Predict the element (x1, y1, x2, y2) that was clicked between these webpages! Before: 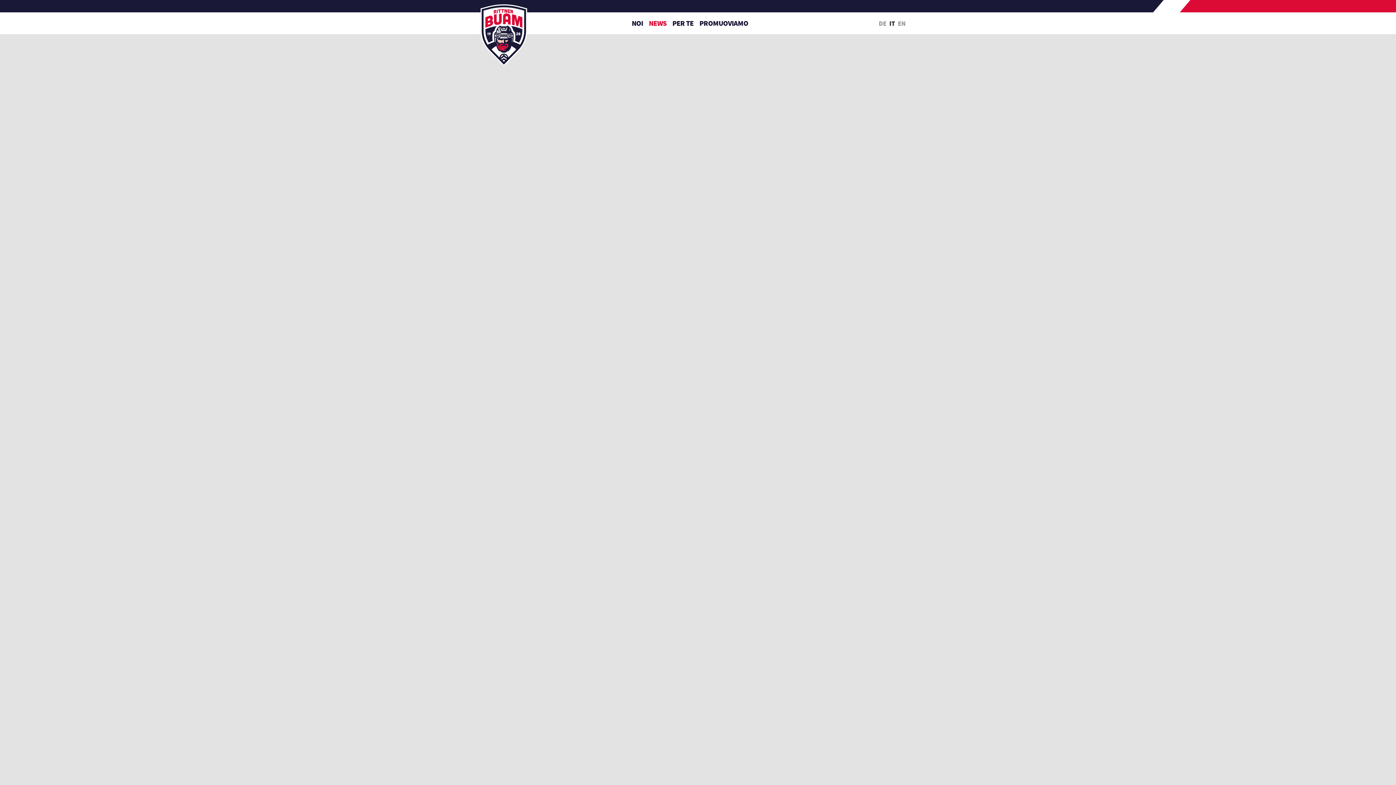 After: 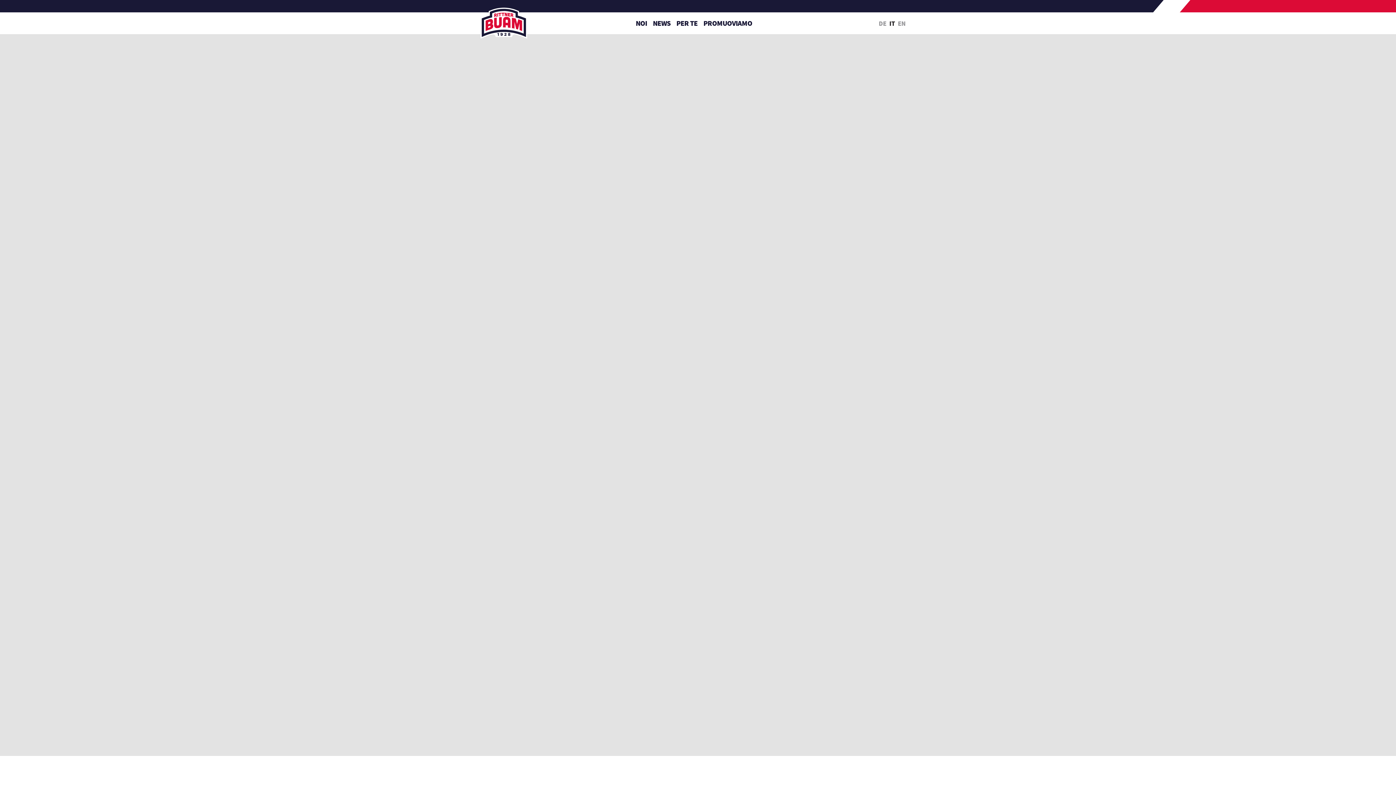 Action: bbox: (480, 4, 527, 66)